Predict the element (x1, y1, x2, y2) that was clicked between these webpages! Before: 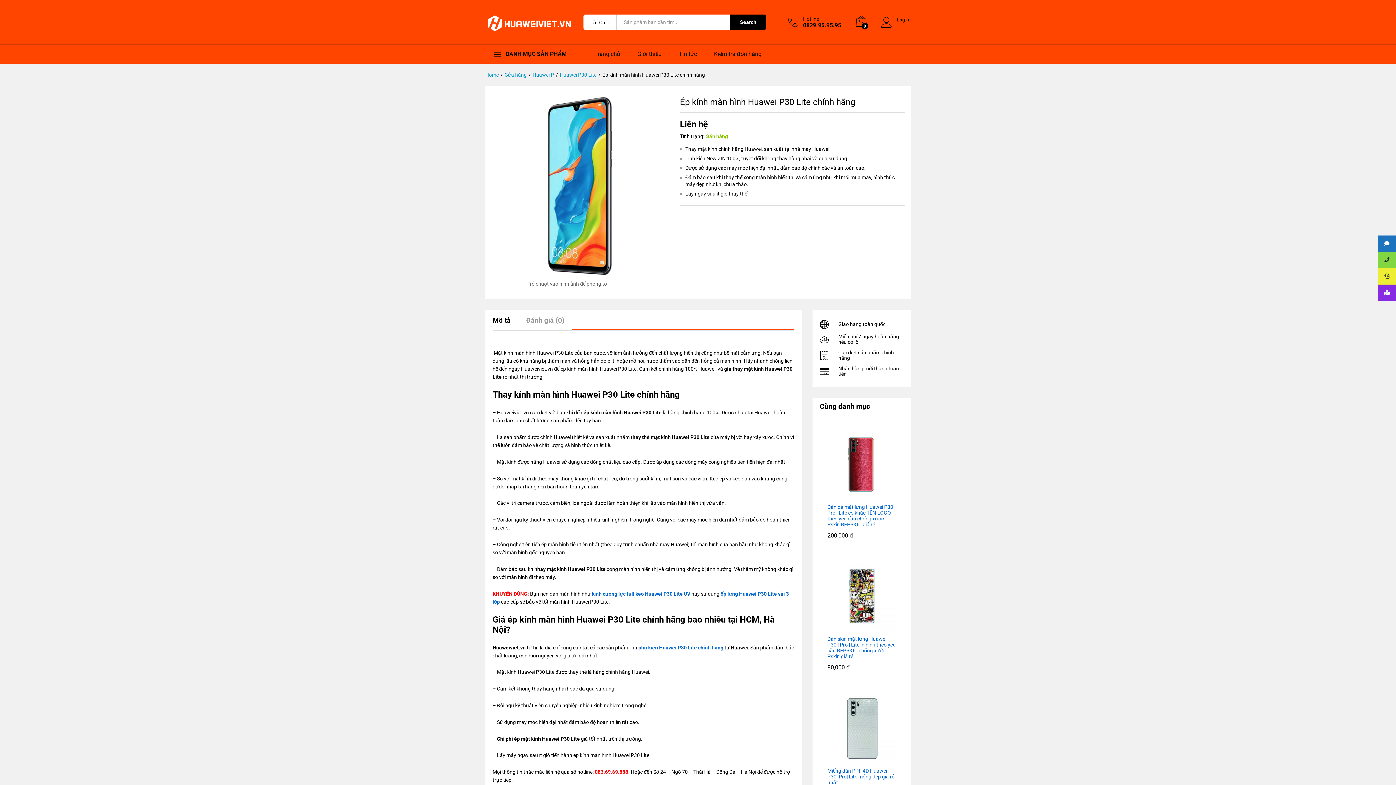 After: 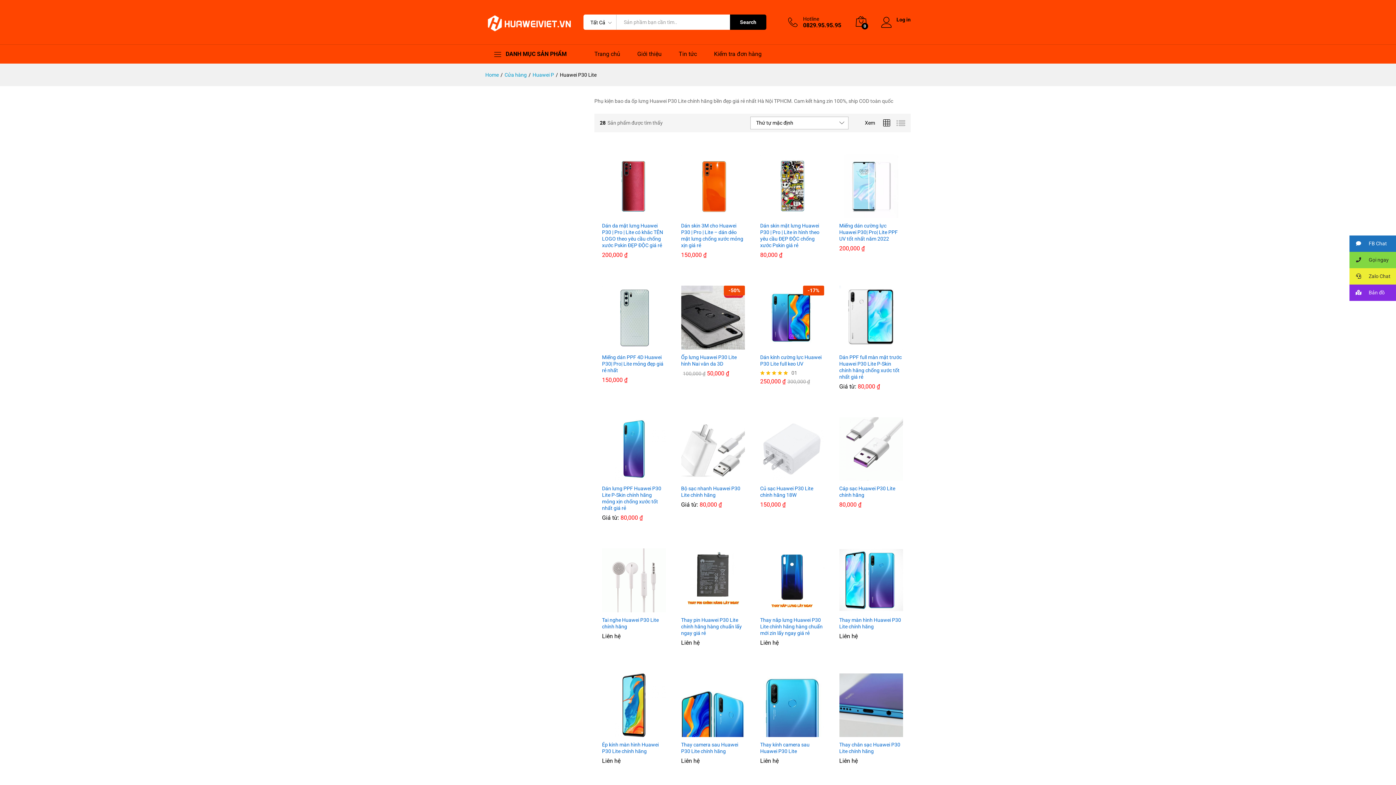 Action: bbox: (560, 72, 596, 77) label: Huawei P30 Lite